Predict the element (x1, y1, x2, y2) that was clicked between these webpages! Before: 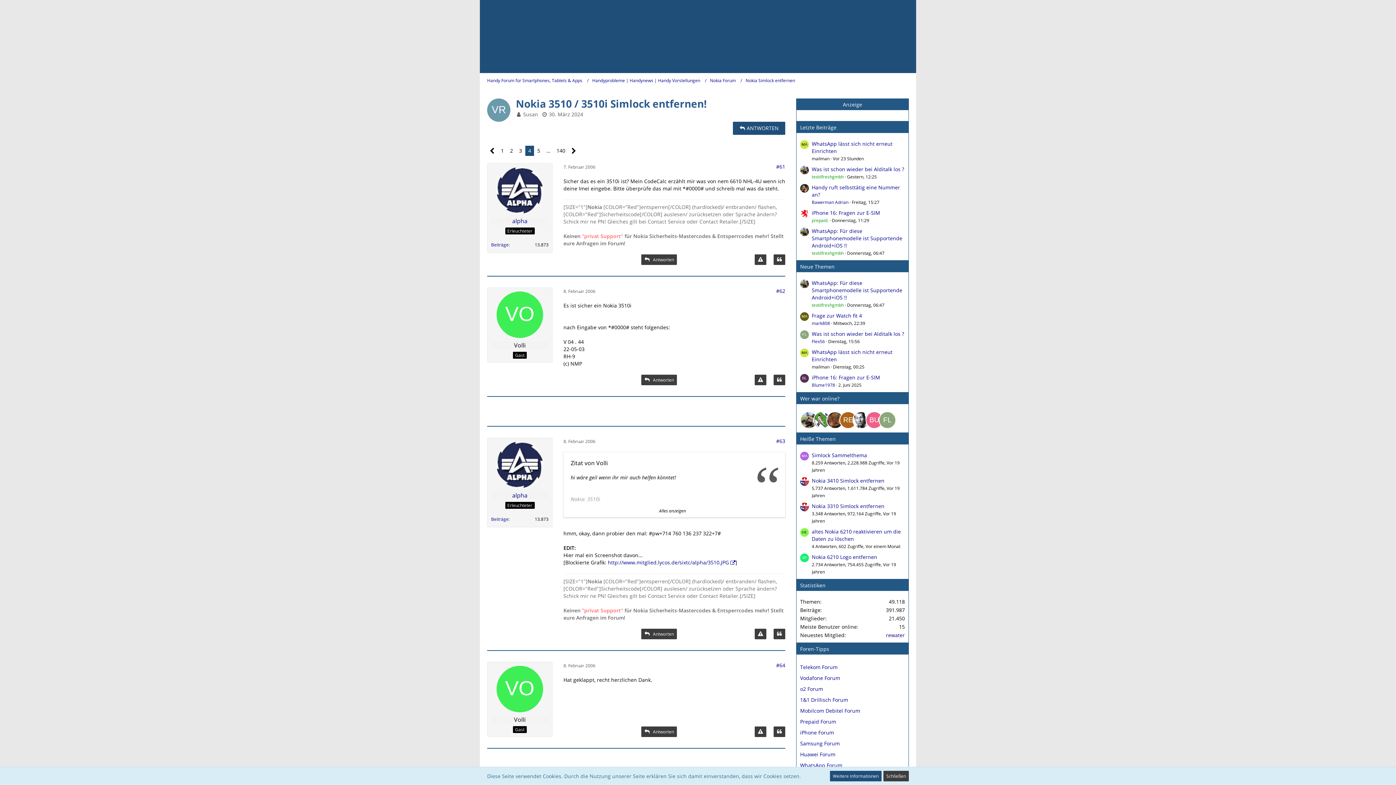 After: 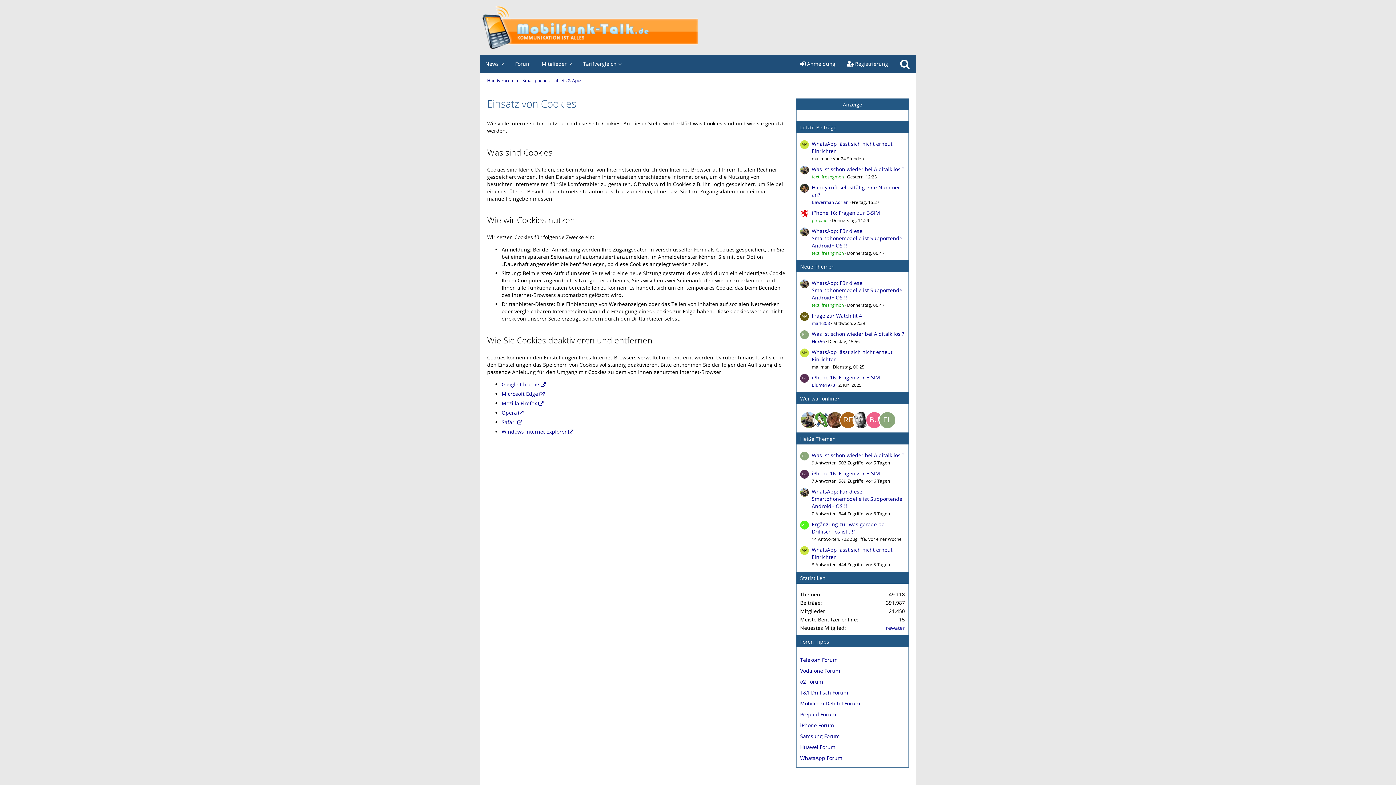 Action: label: Weitere Informationen bbox: (830, 771, 881, 781)